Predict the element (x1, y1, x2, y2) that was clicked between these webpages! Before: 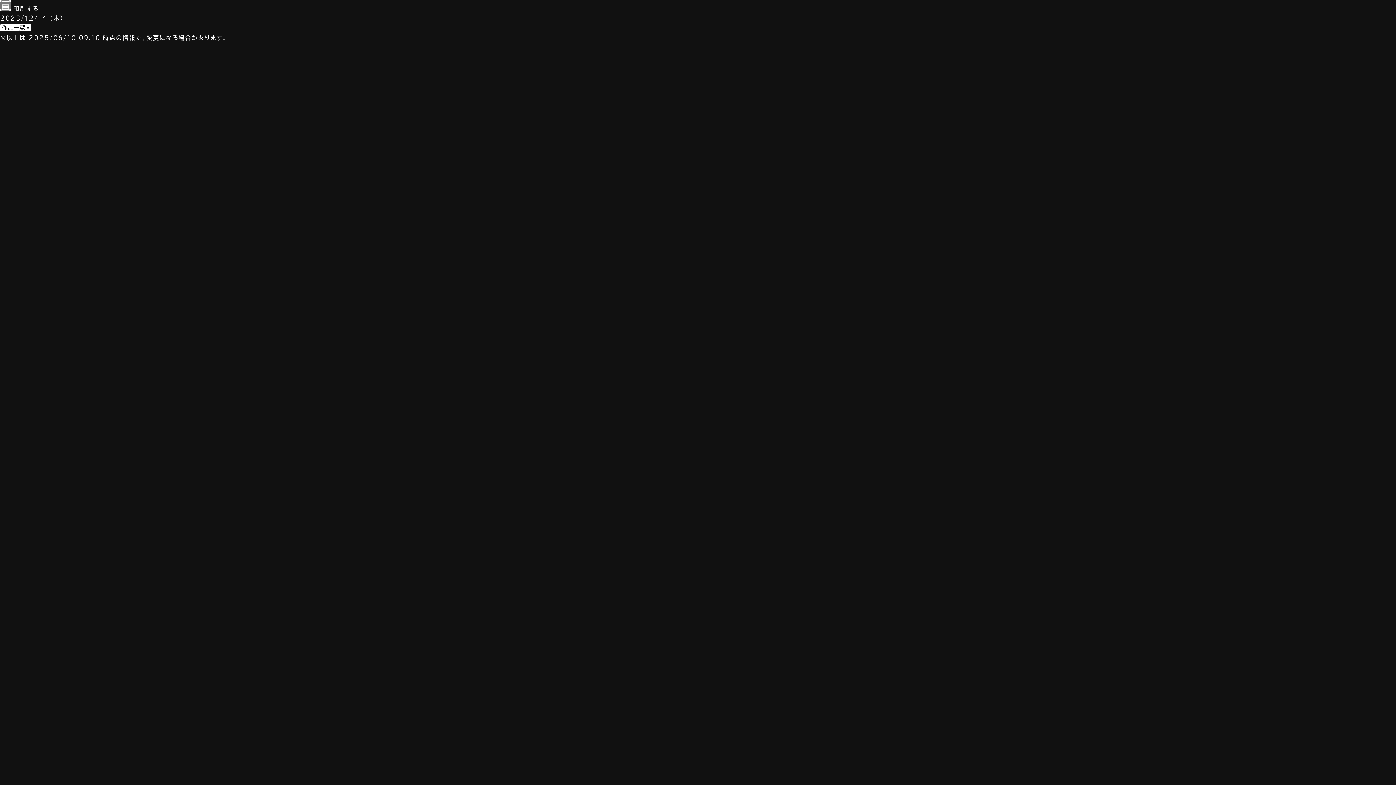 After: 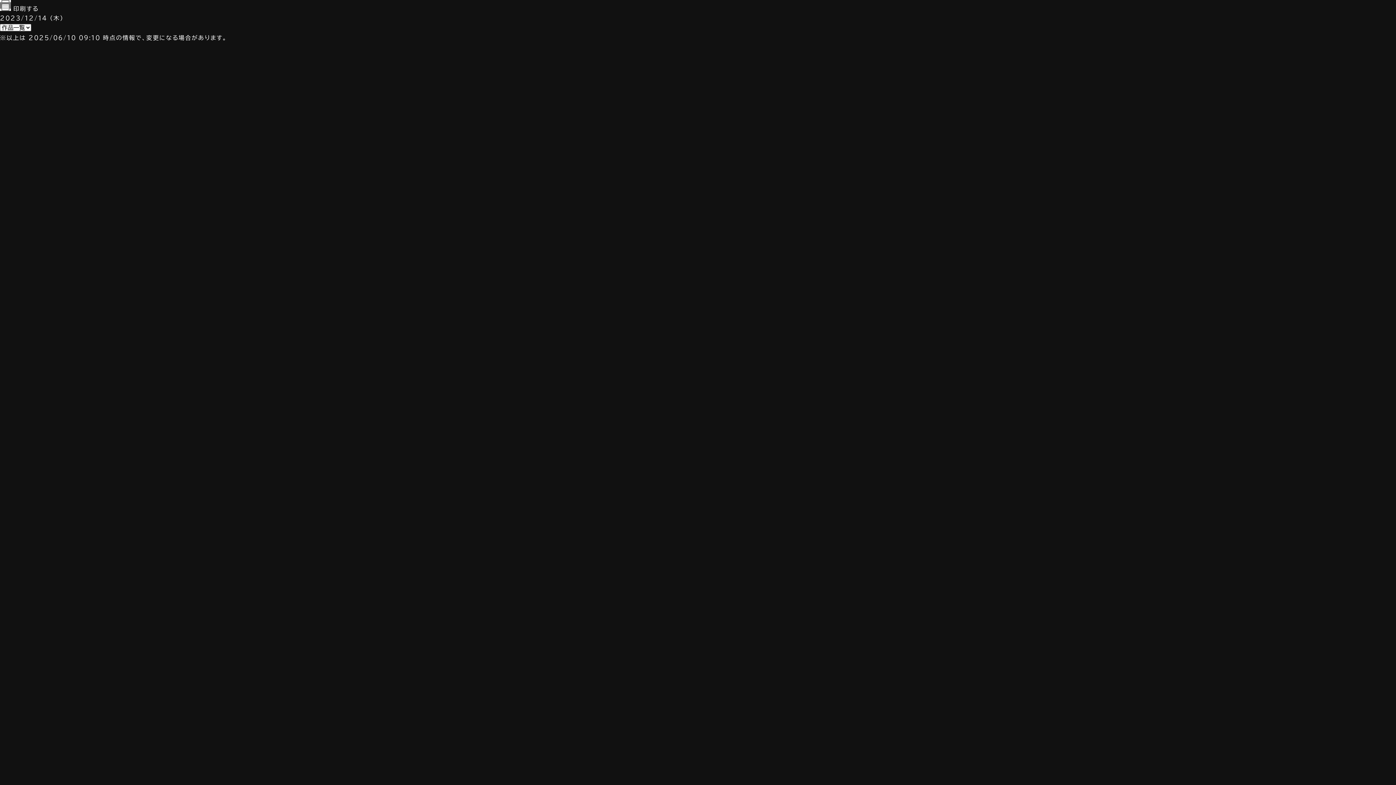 Action: bbox: (0, 5, 38, 11) label:  印刷する